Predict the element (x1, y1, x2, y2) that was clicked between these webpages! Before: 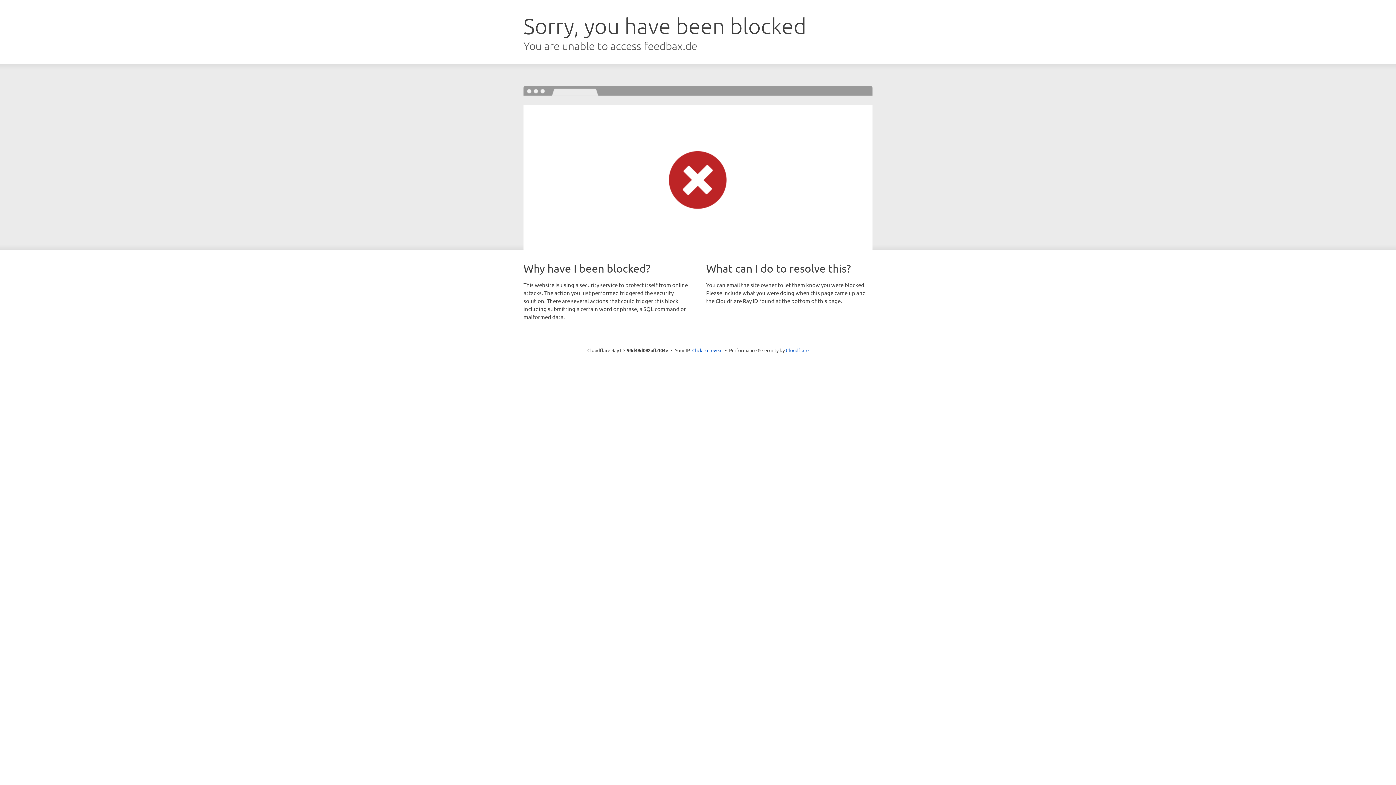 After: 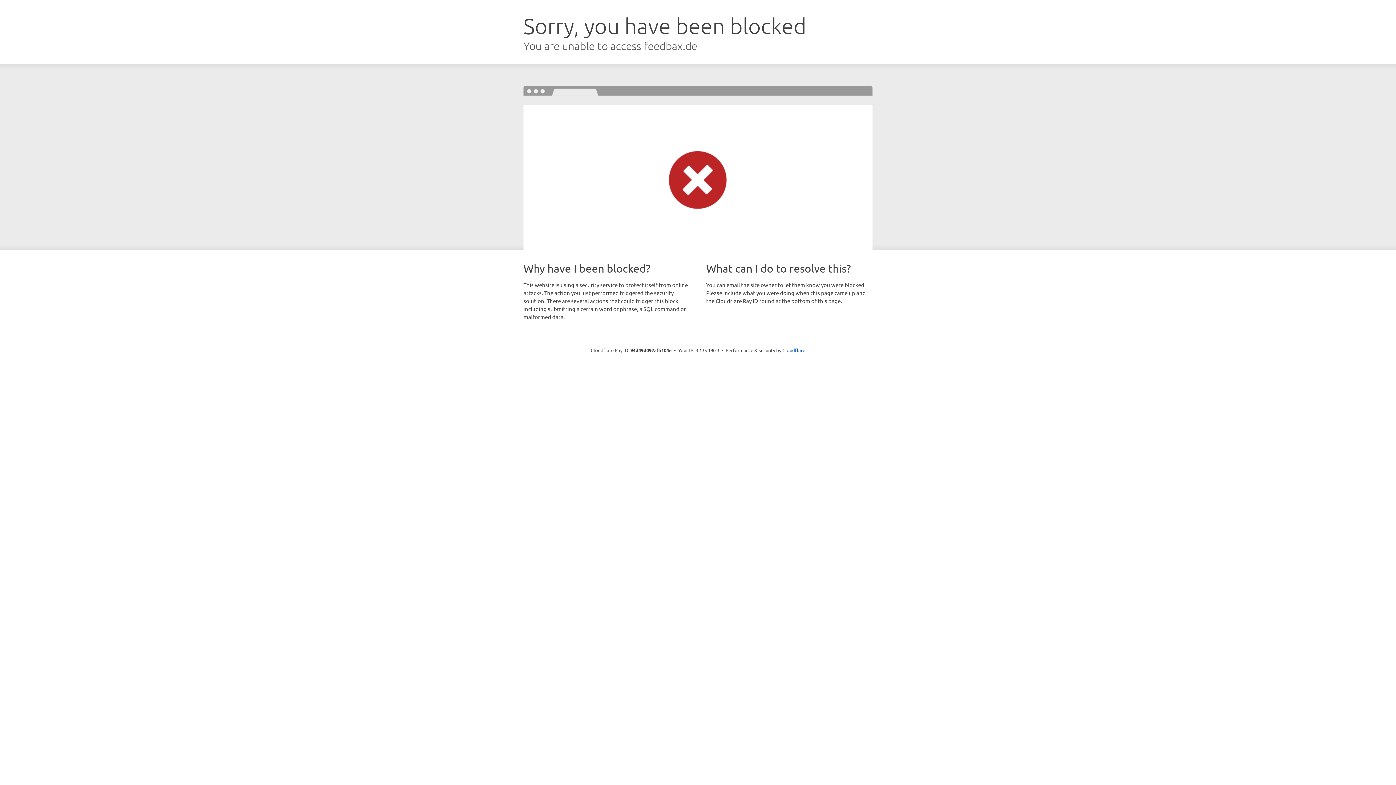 Action: label: Click to reveal bbox: (692, 346, 722, 353)